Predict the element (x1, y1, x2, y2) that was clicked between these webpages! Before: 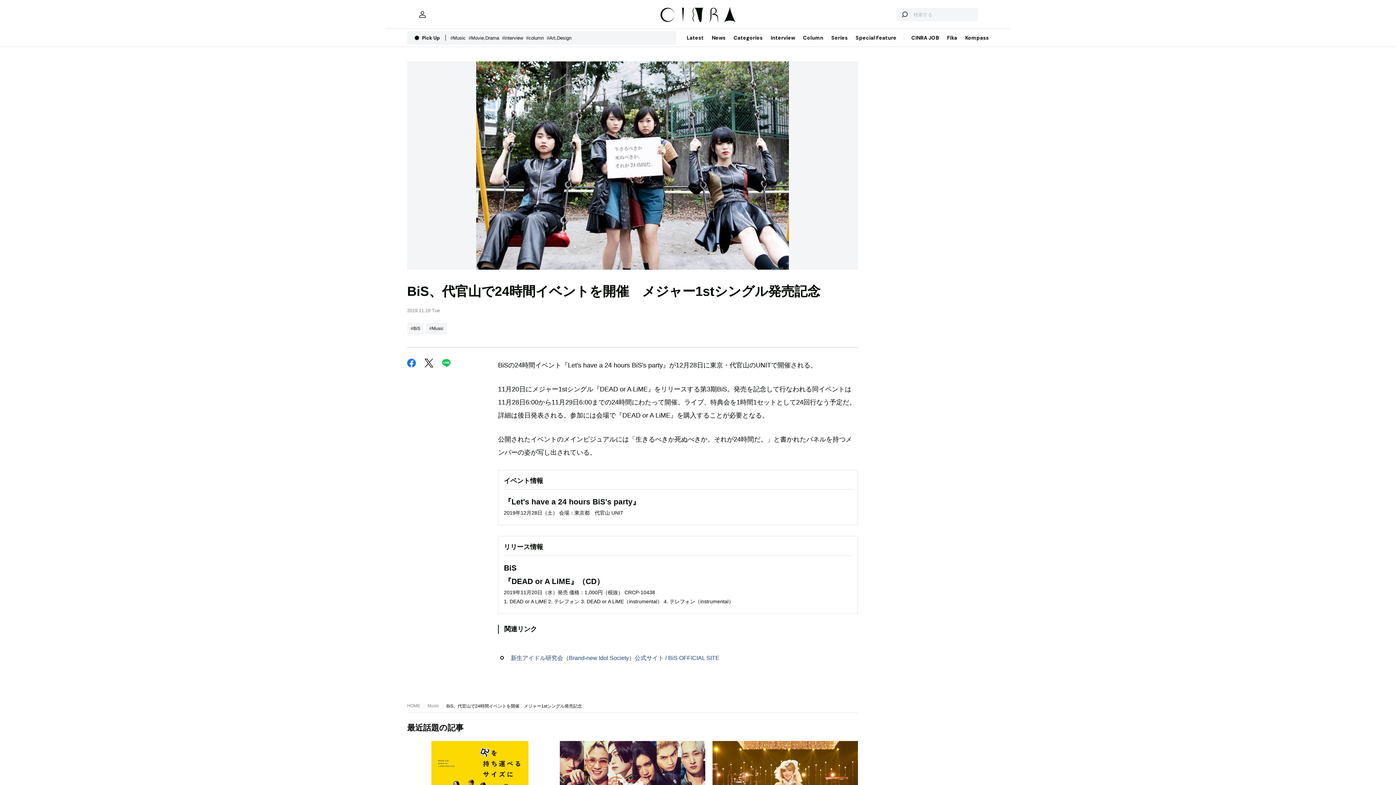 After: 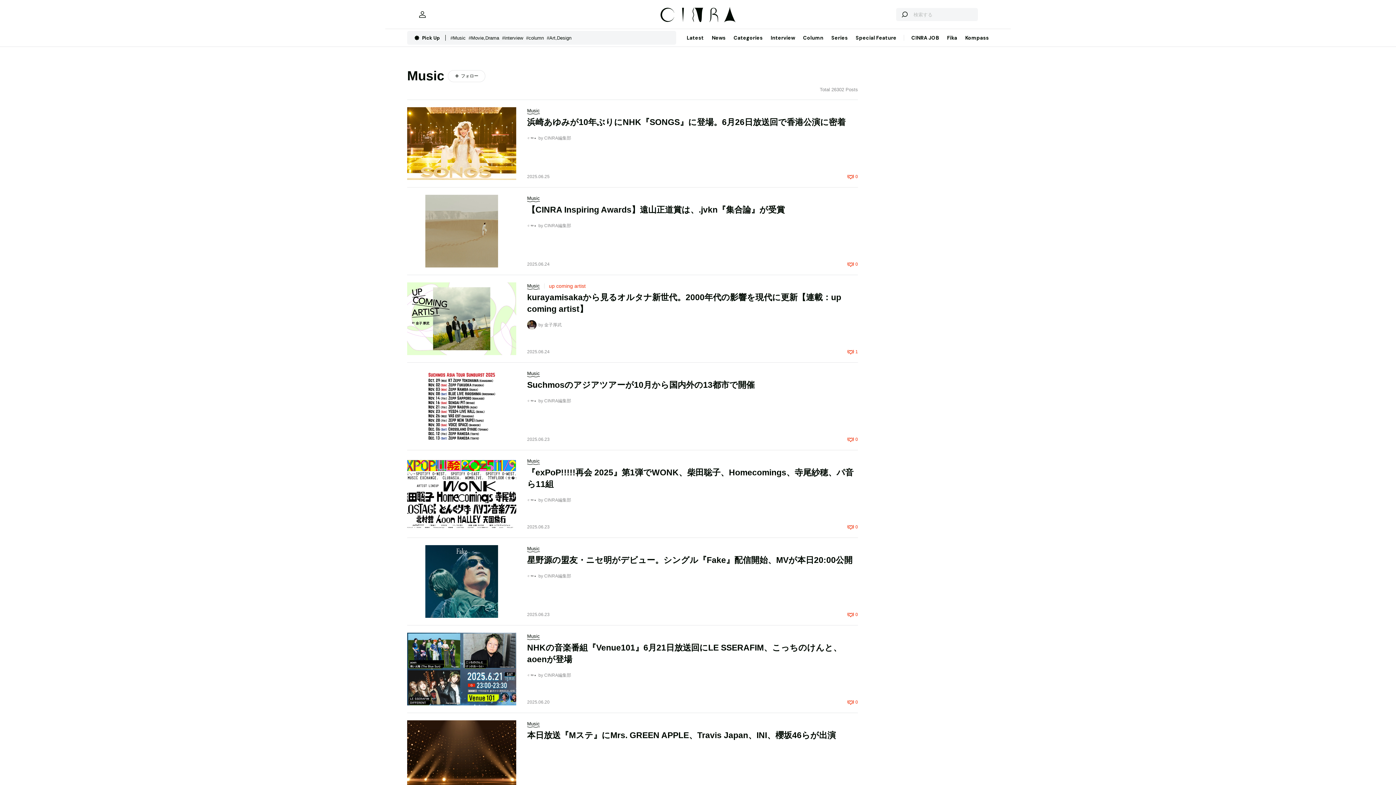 Action: bbox: (450, 35, 468, 40) label: #Music  